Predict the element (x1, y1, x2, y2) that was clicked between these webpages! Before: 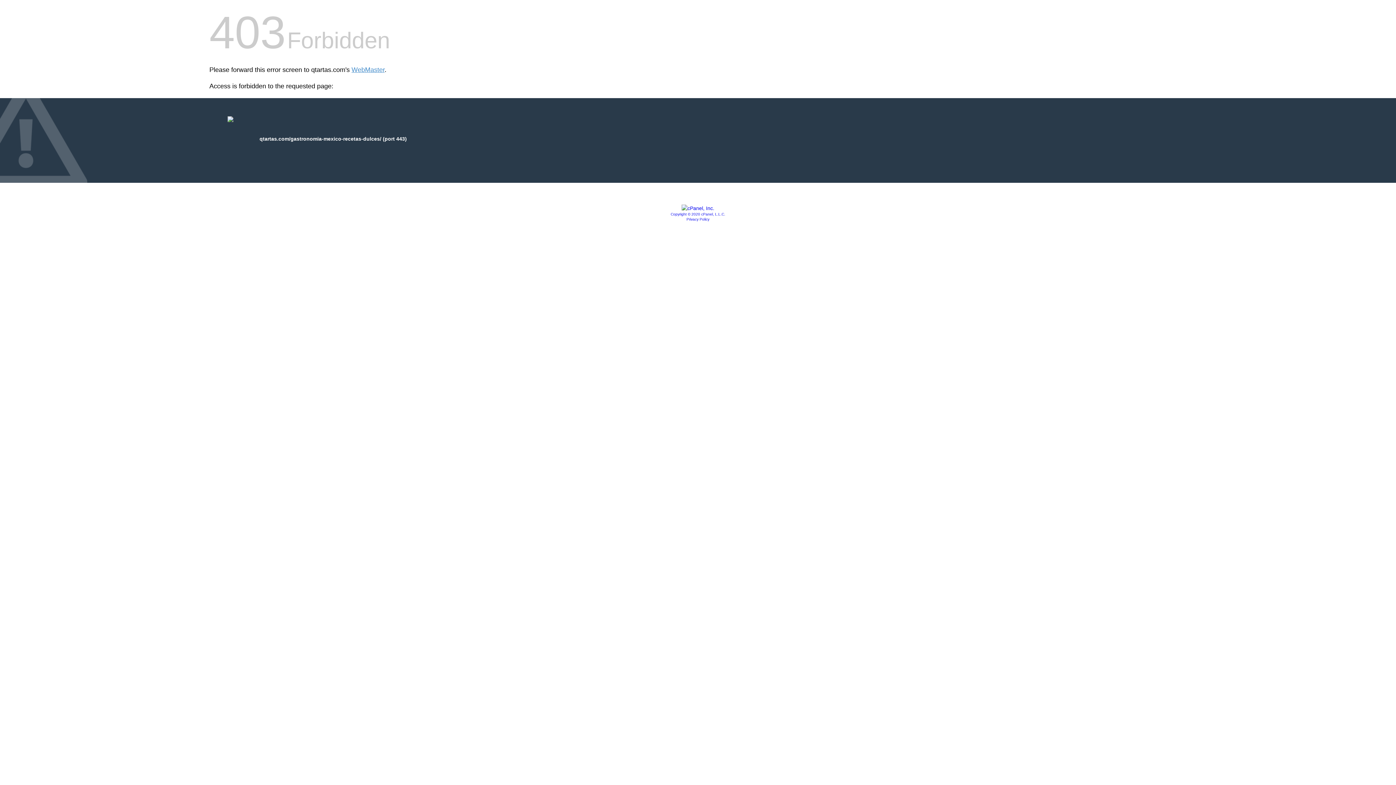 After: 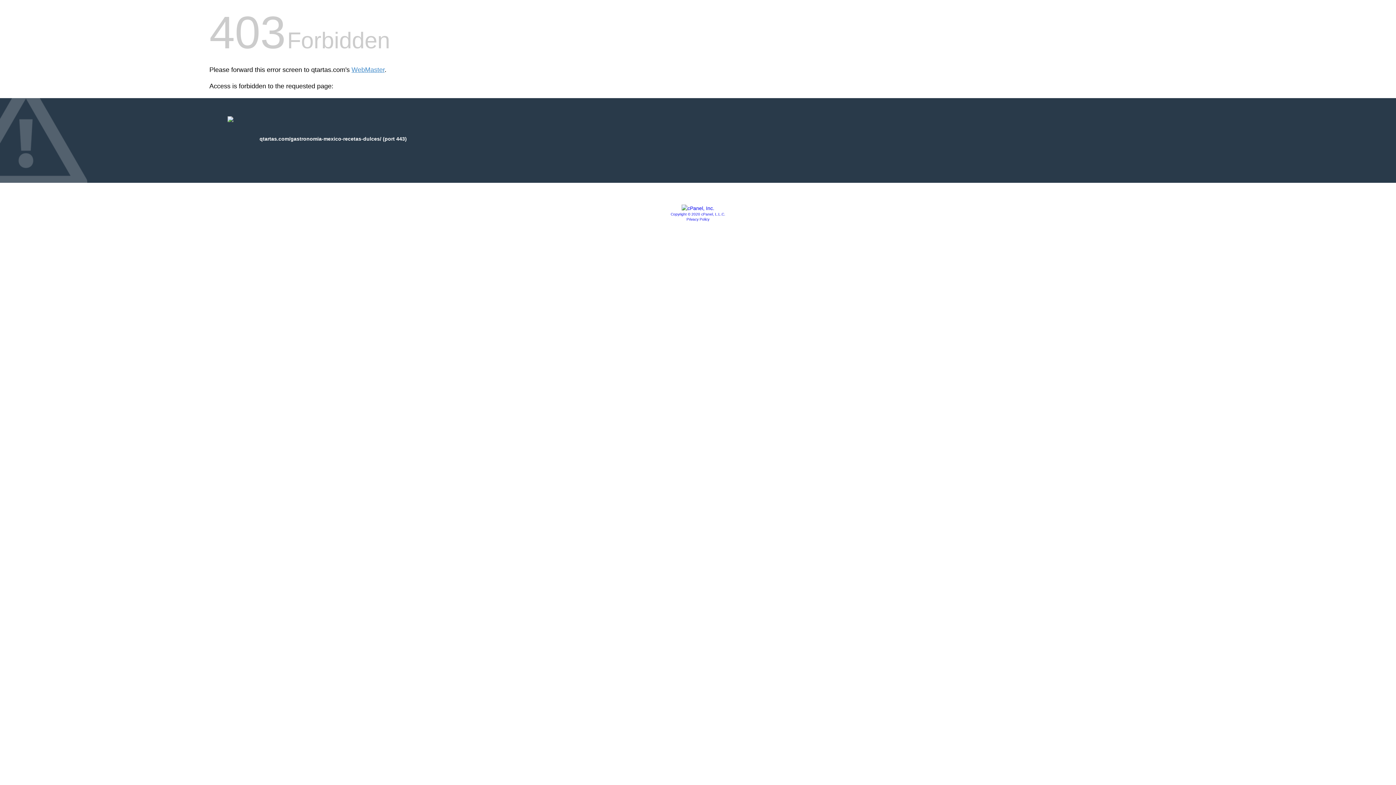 Action: bbox: (670, 212, 725, 216) label: Copyright © 2020 cPanel, L.L.C.